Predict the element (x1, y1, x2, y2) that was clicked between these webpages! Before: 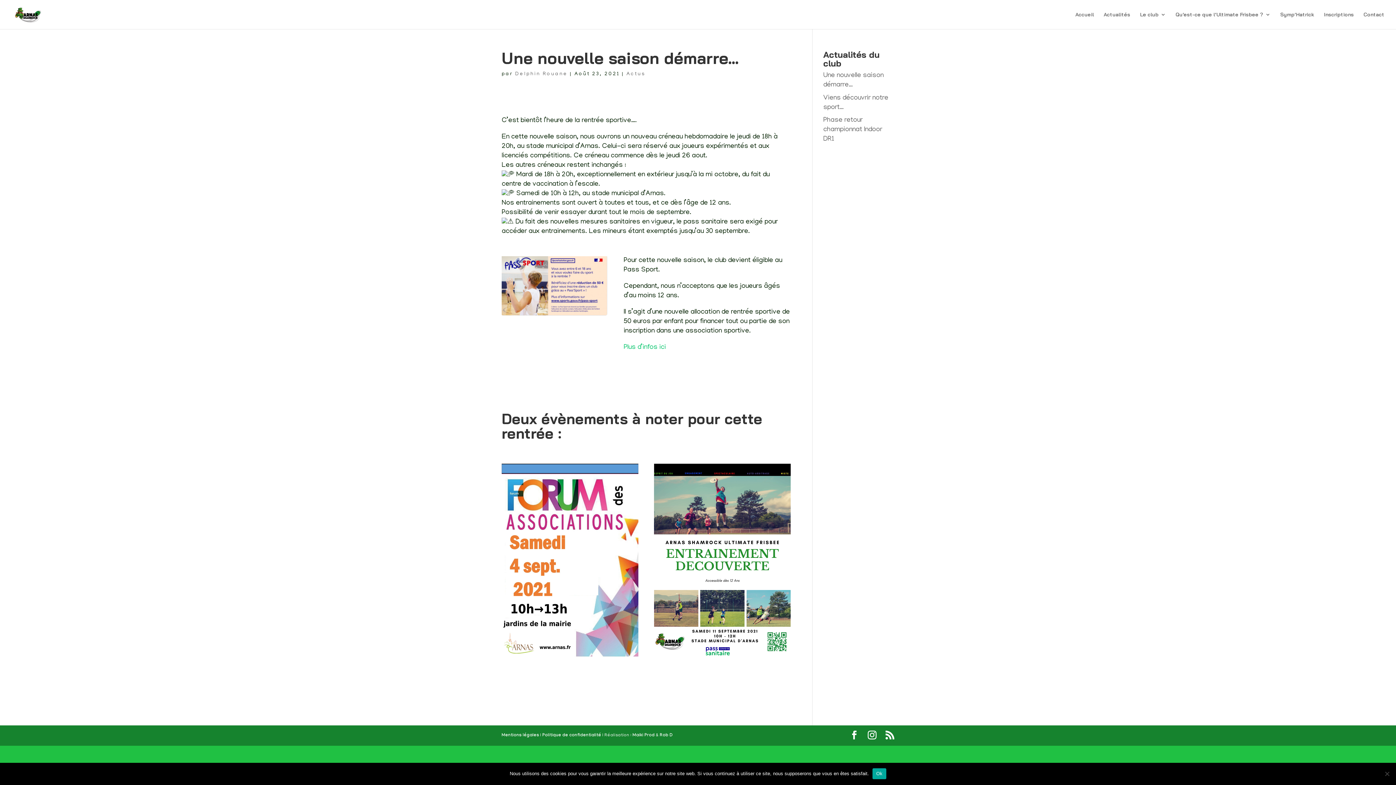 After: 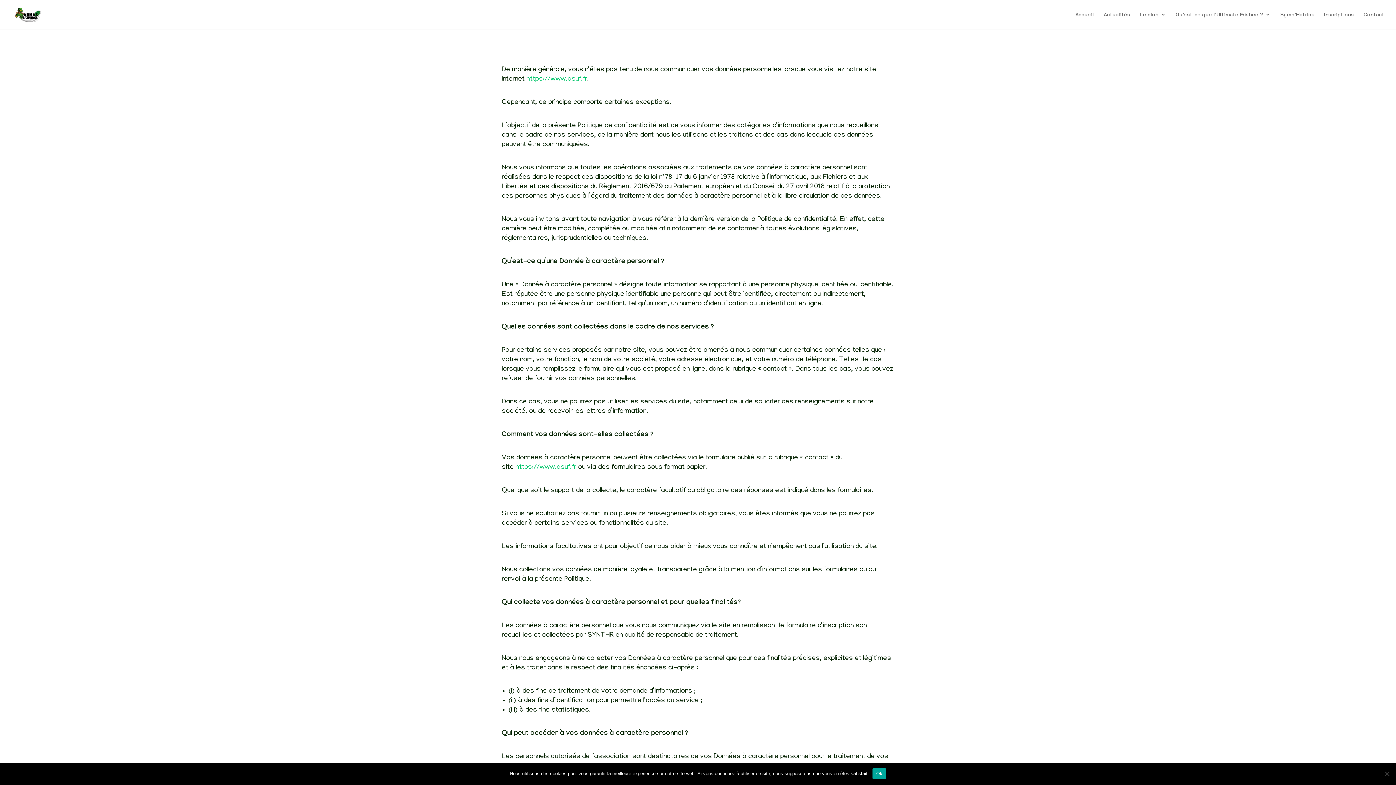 Action: bbox: (542, 733, 601, 738) label: Politique de confidentialité